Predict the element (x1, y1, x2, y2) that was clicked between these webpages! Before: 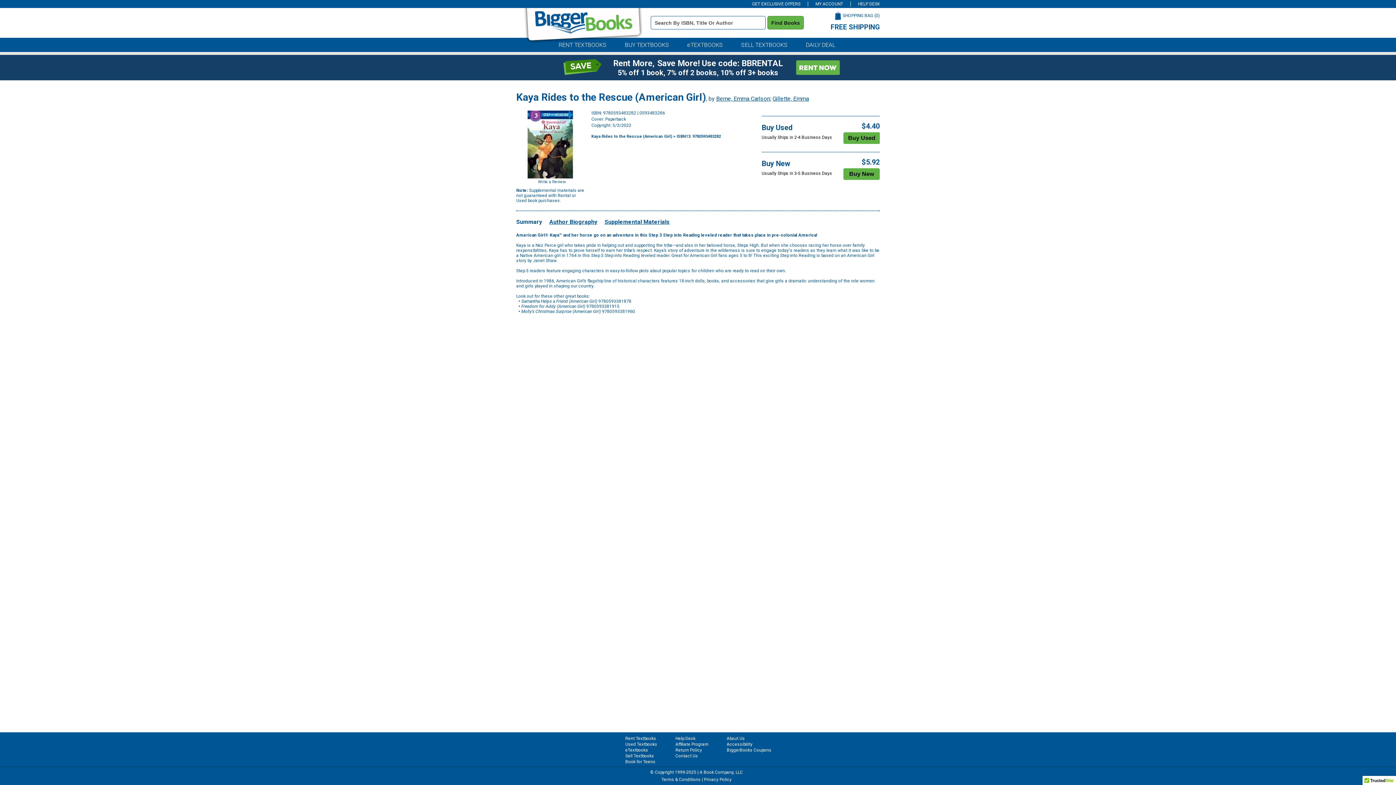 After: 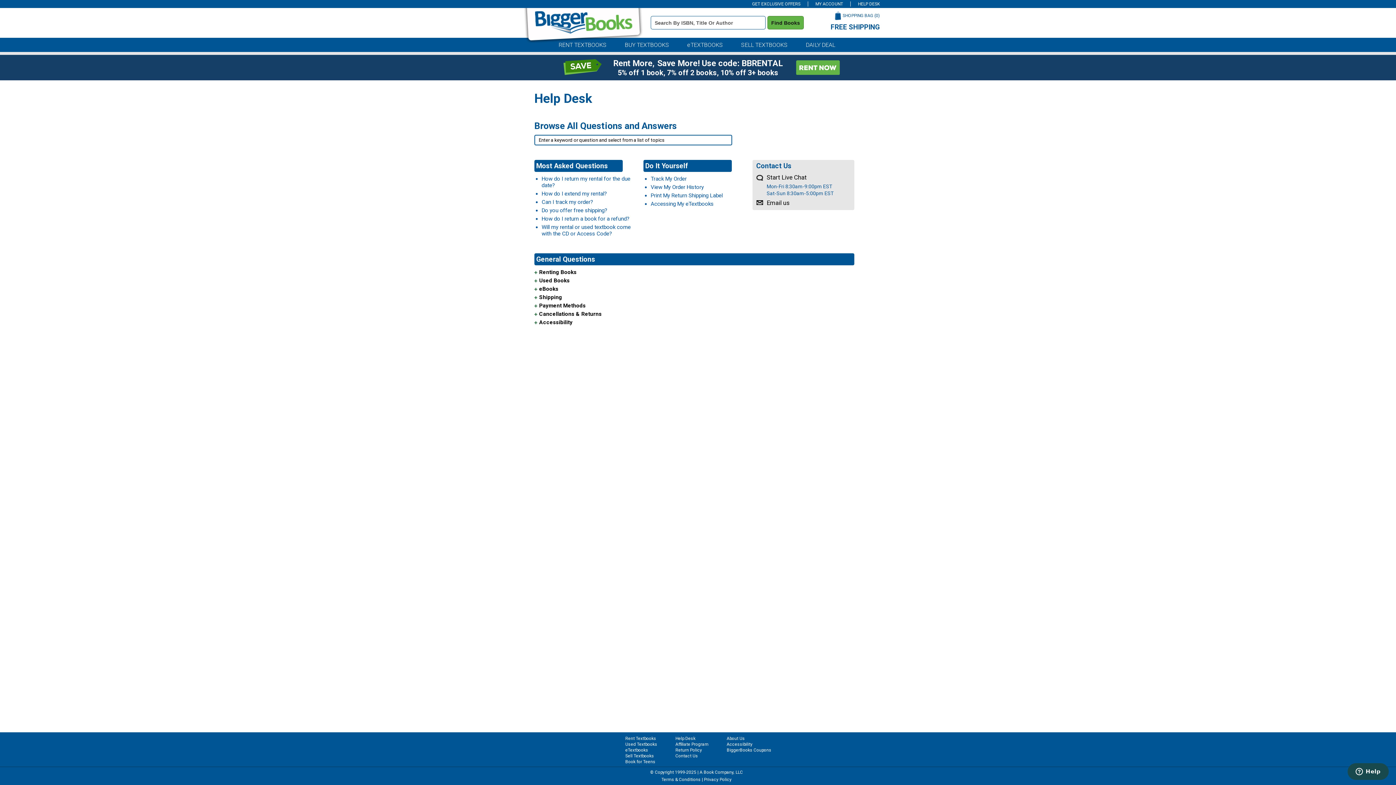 Action: label: Help Desk bbox: (675, 736, 695, 741)